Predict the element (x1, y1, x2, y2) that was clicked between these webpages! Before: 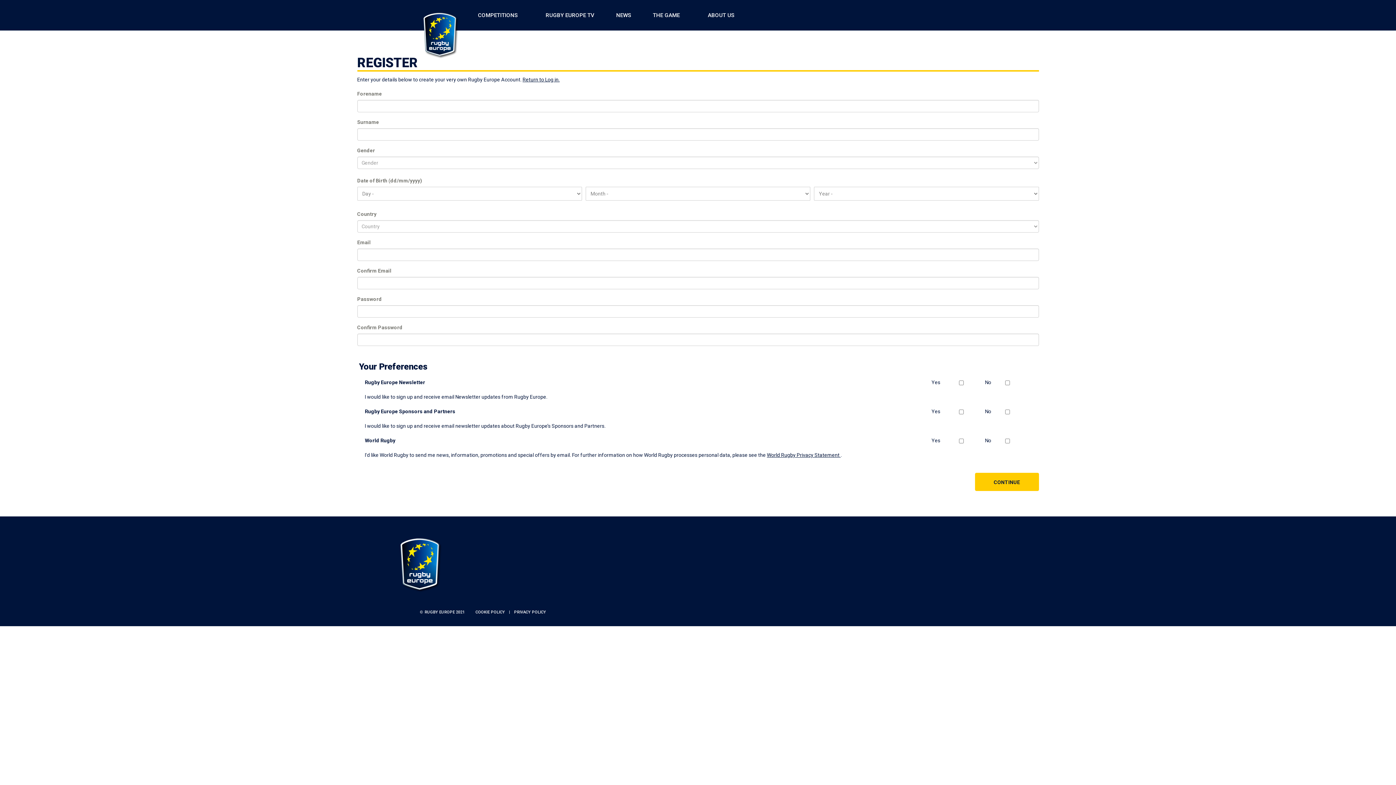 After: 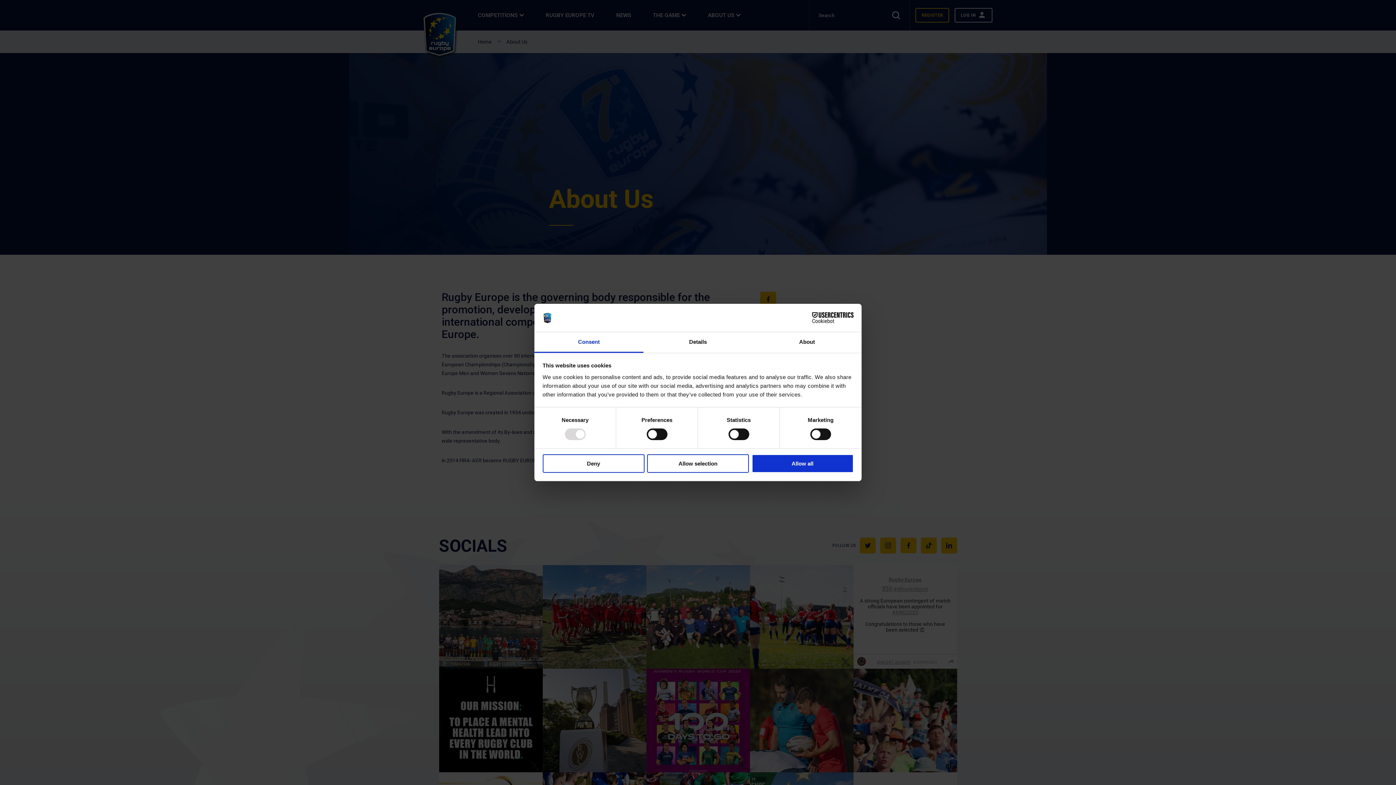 Action: bbox: (698, 0, 753, 30) label: ABOUT US
TOGGLE SUB-NAVIGATION